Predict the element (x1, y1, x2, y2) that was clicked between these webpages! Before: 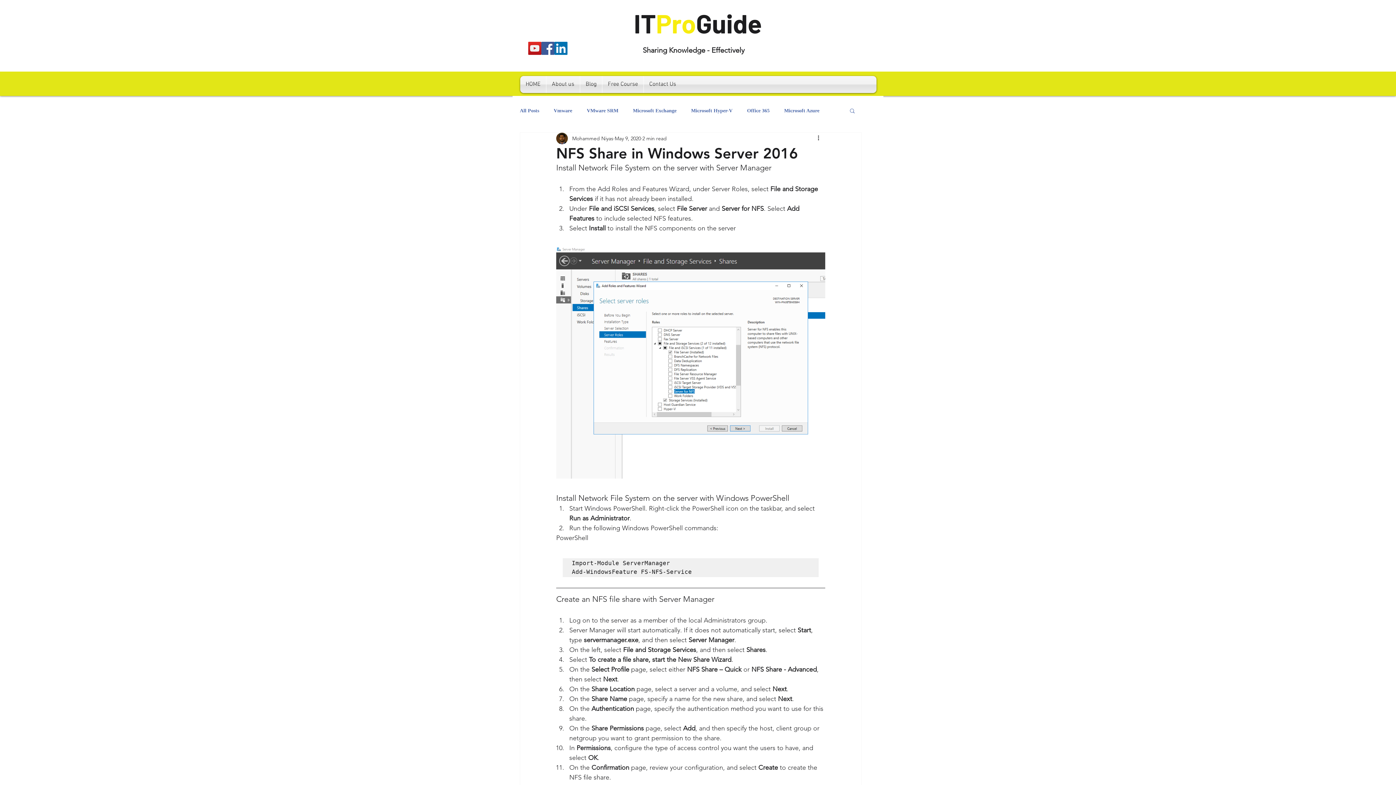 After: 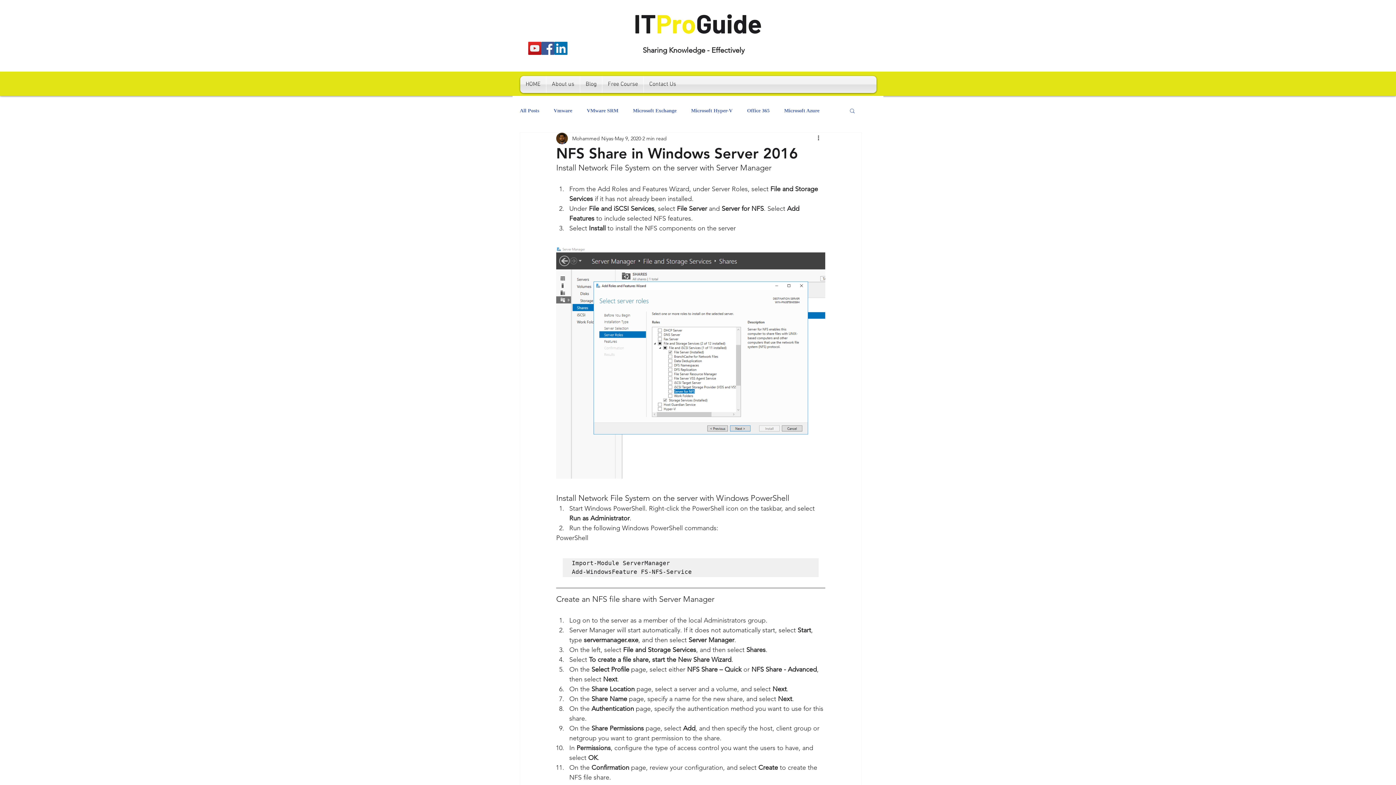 Action: label: YouTube Social  Icon bbox: (528, 41, 541, 54)